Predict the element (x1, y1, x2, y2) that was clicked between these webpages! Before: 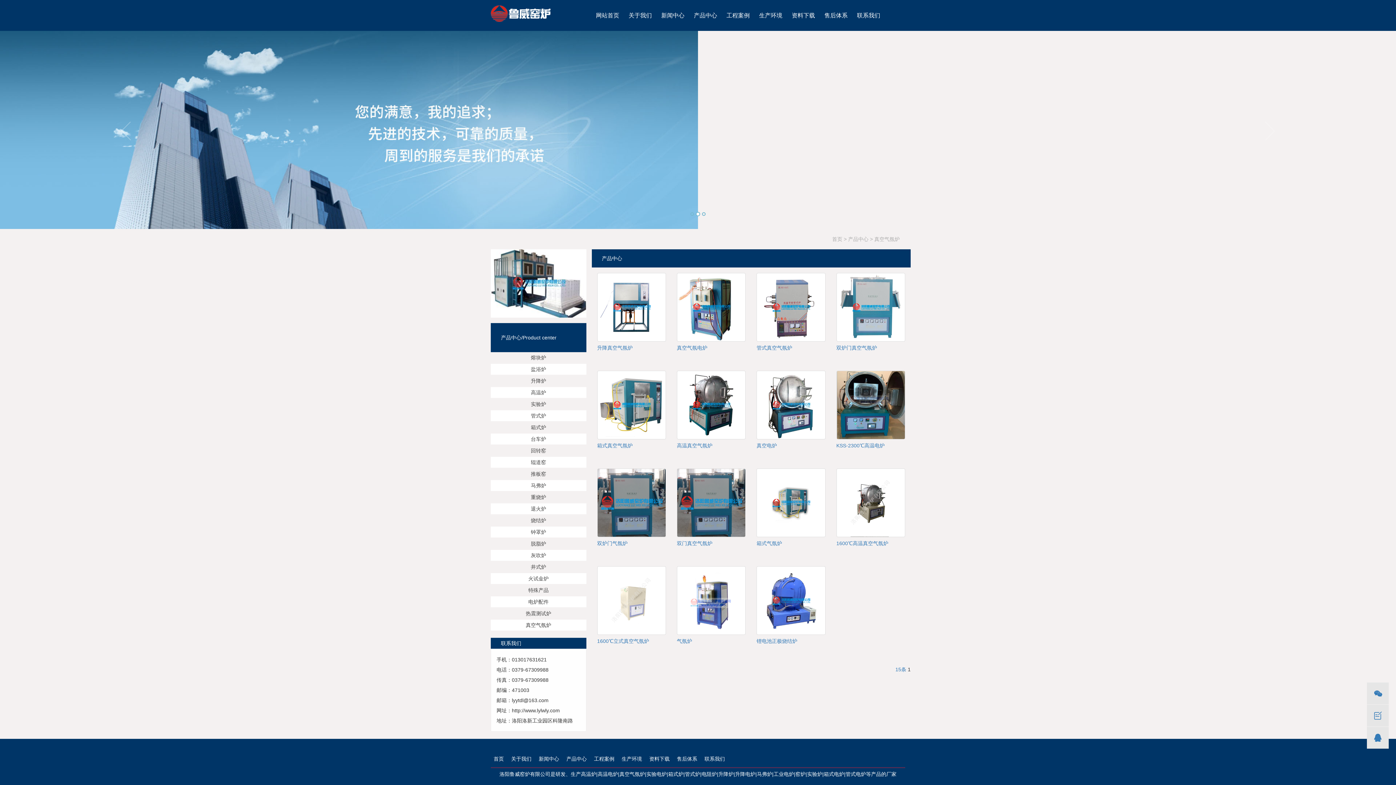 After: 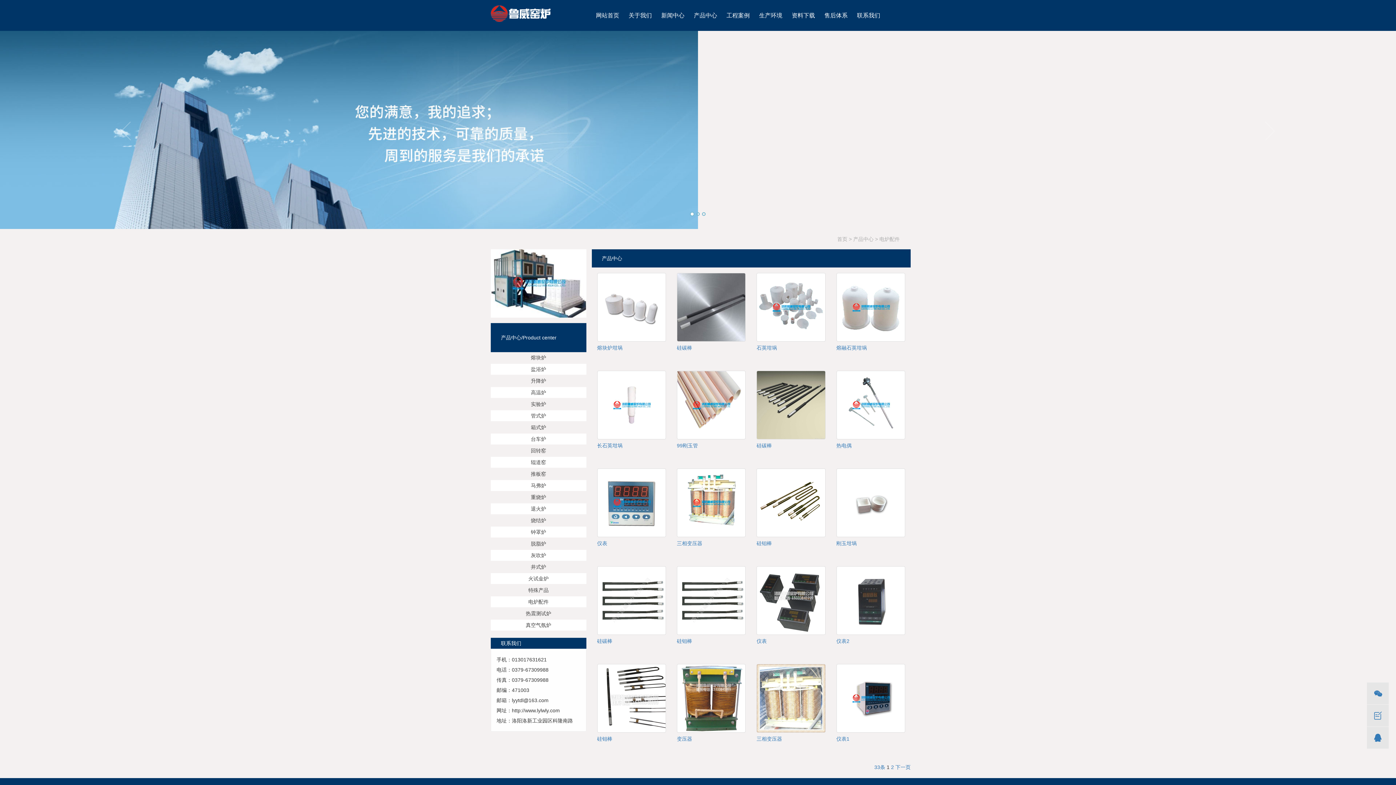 Action: label: 电炉配件 bbox: (490, 596, 586, 607)